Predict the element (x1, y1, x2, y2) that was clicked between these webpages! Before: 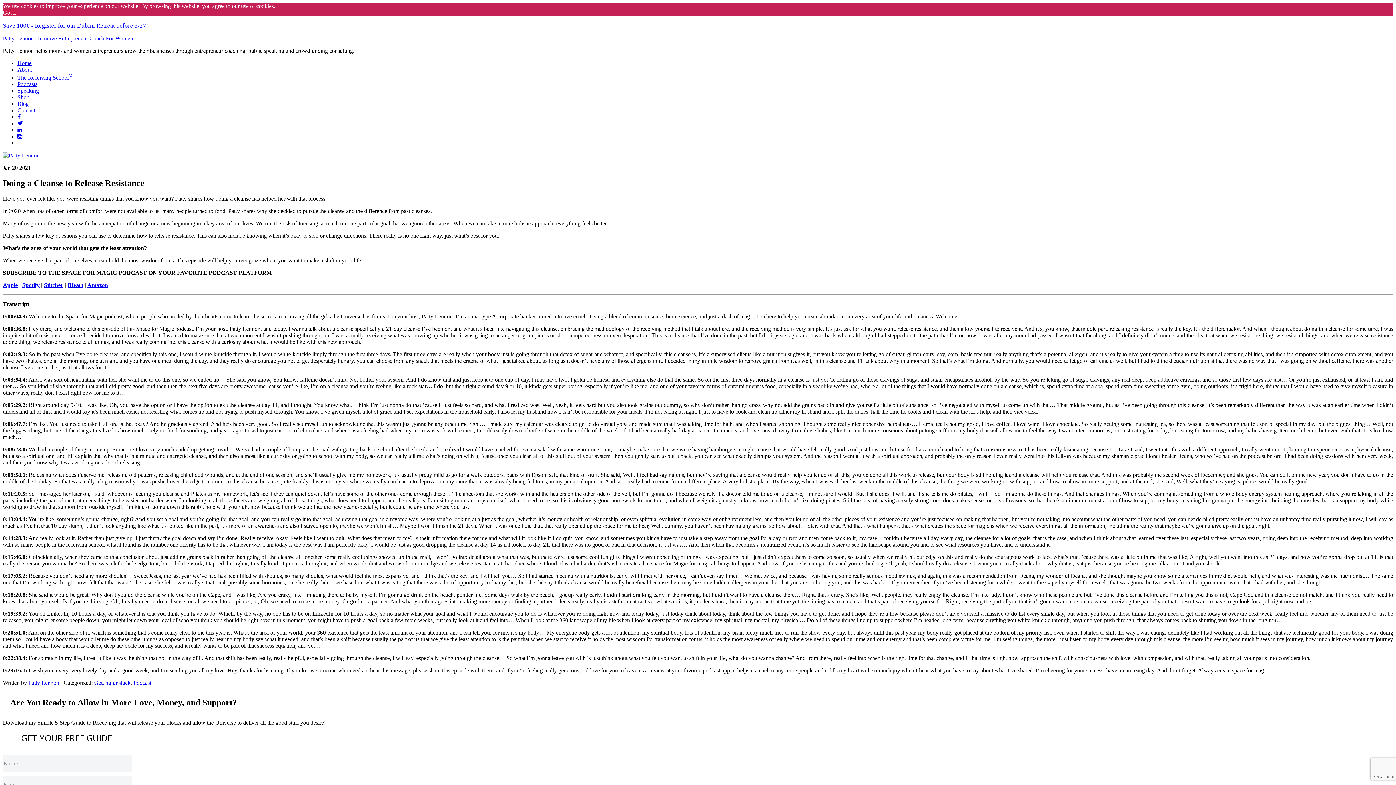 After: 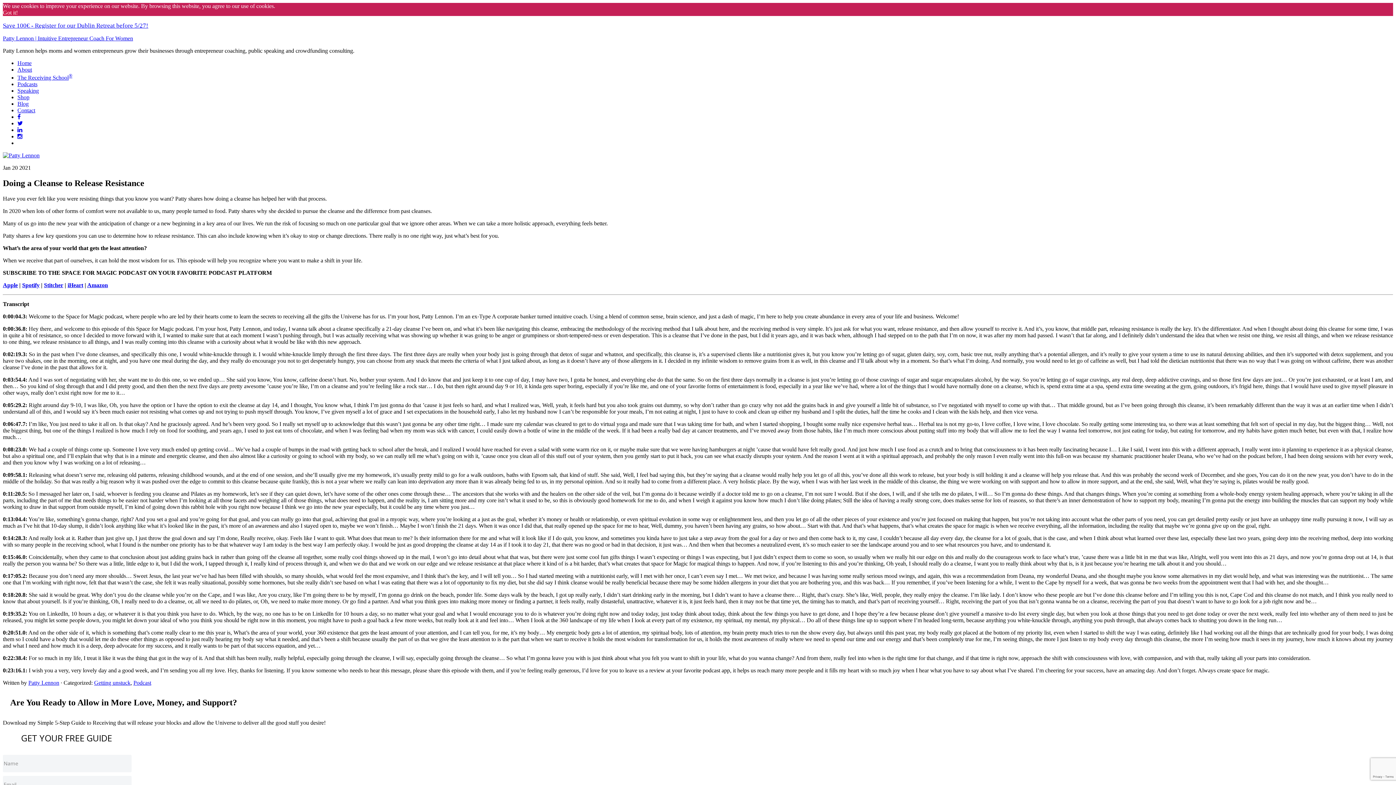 Action: bbox: (17, 133, 22, 139)